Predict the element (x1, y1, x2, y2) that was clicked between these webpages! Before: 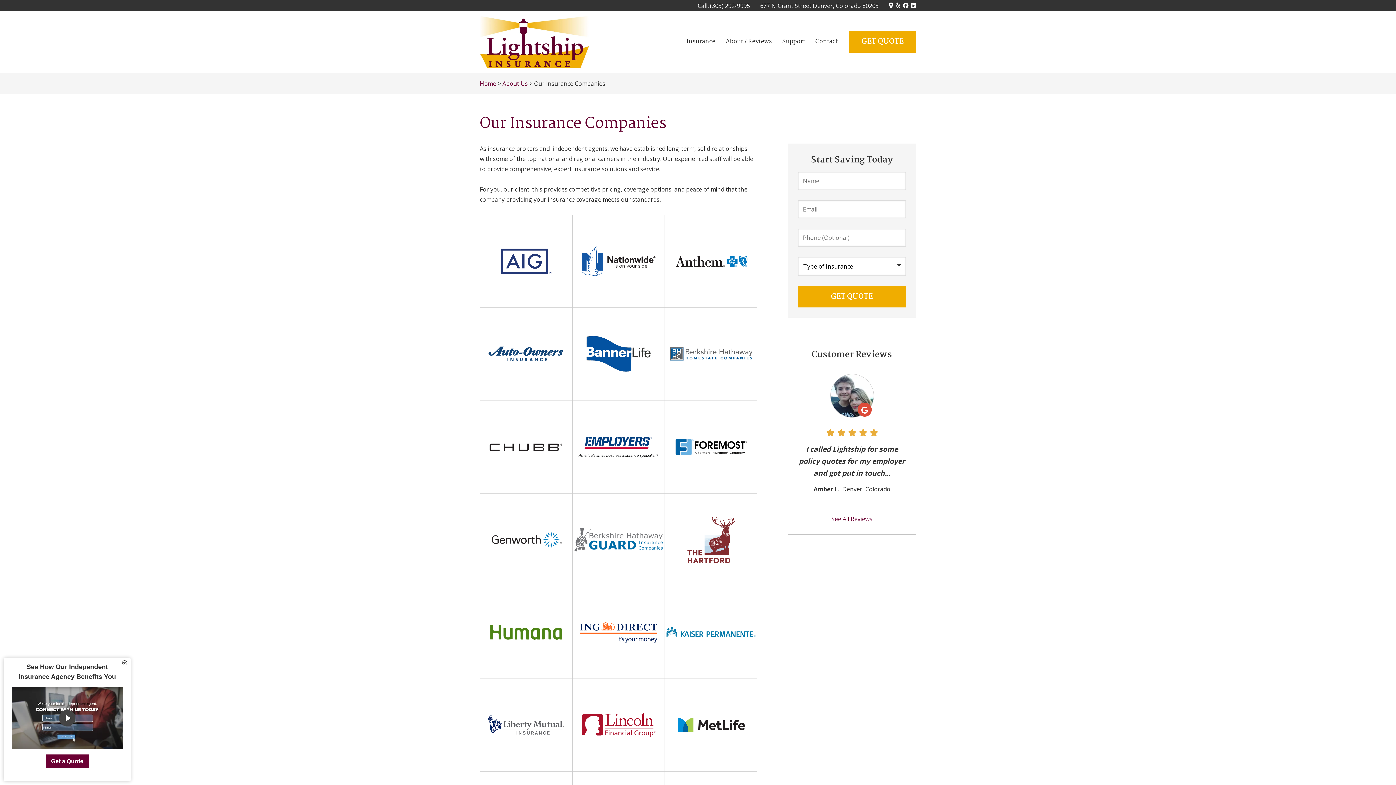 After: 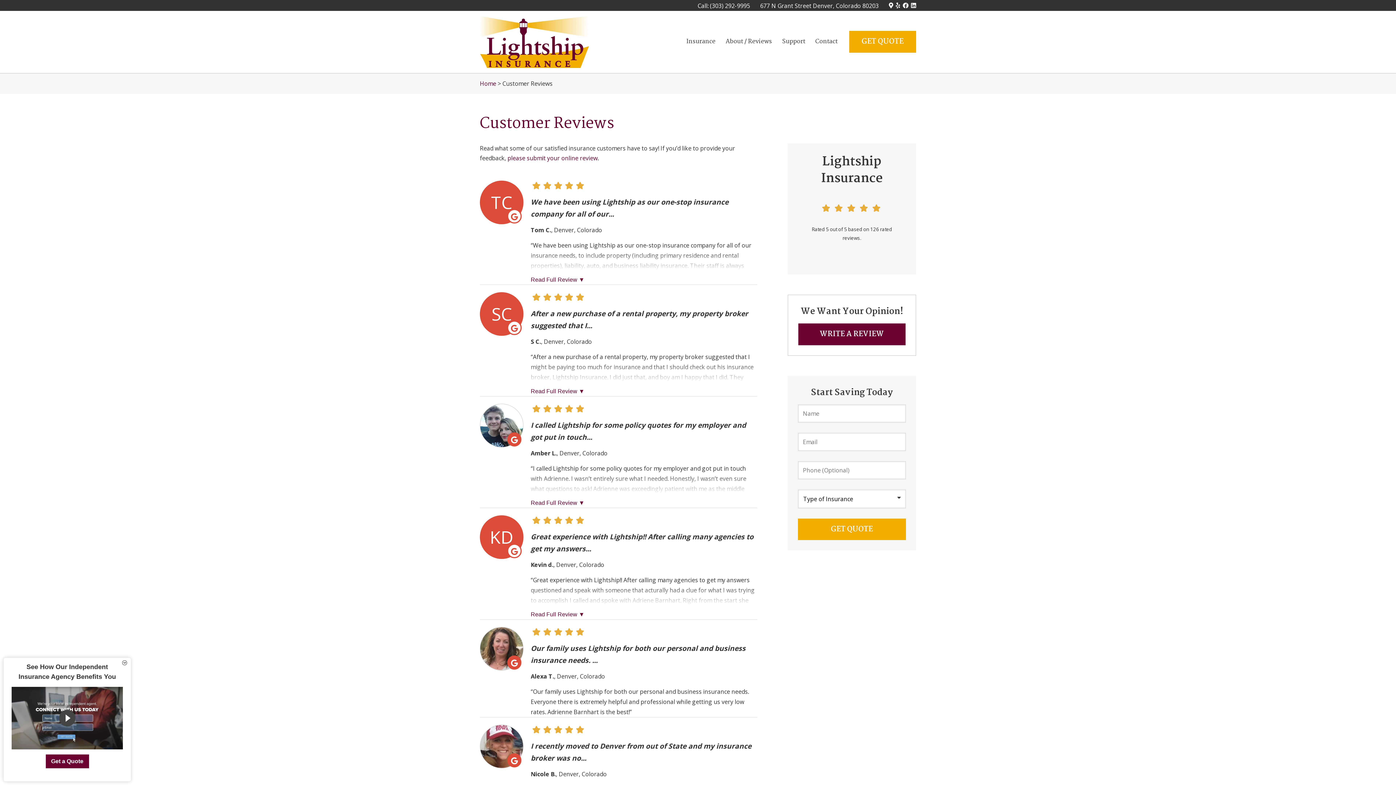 Action: bbox: (798, 366, 905, 524) label: See All Reviews